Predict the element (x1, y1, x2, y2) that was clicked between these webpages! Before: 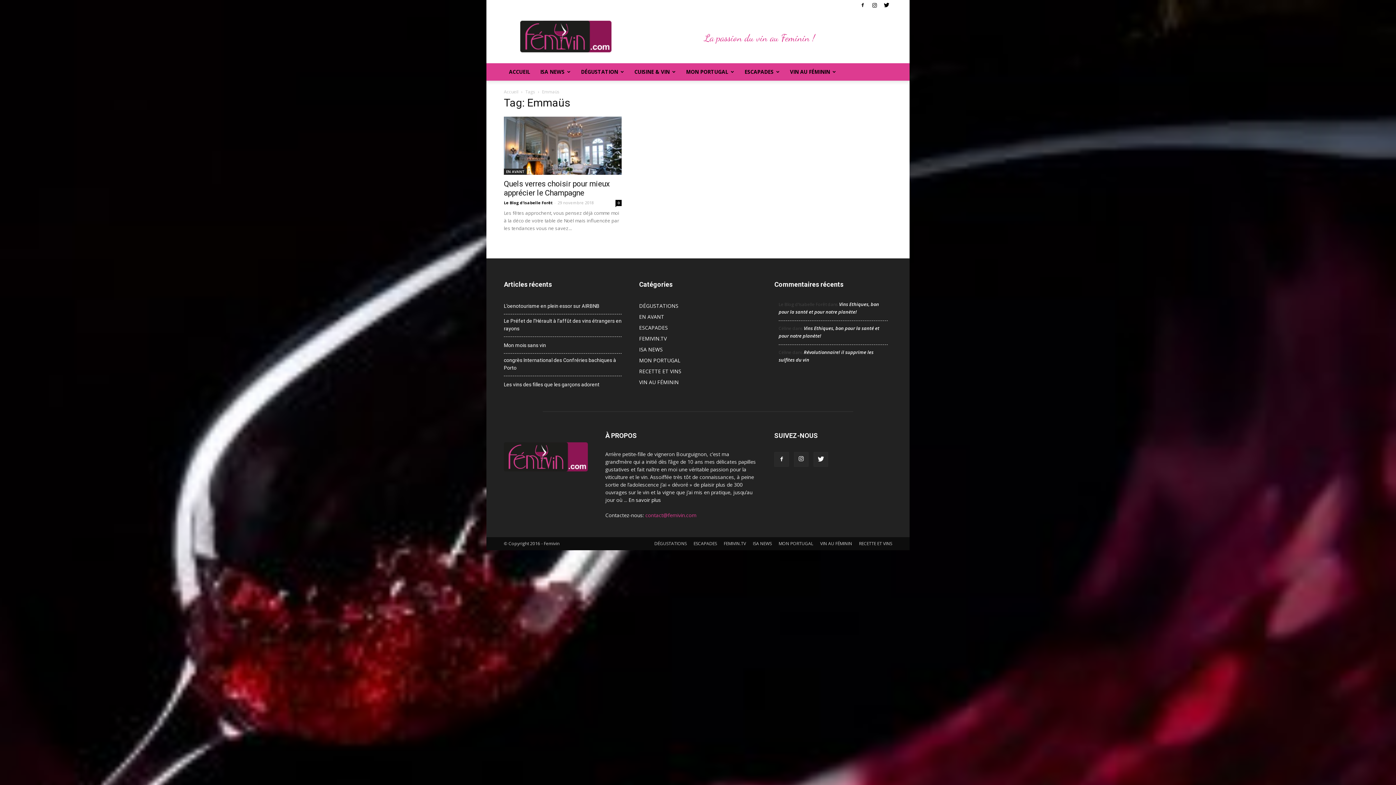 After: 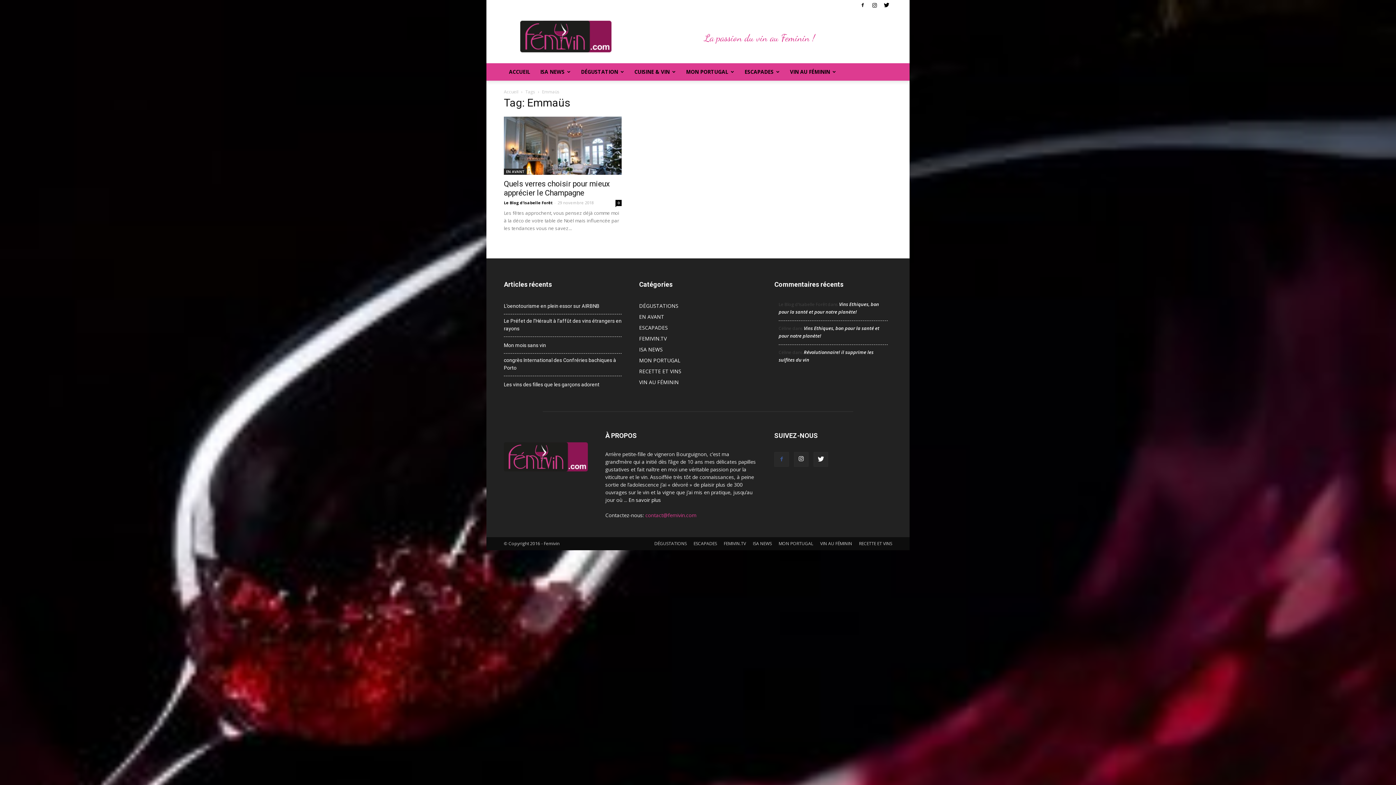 Action: bbox: (774, 452, 789, 466)